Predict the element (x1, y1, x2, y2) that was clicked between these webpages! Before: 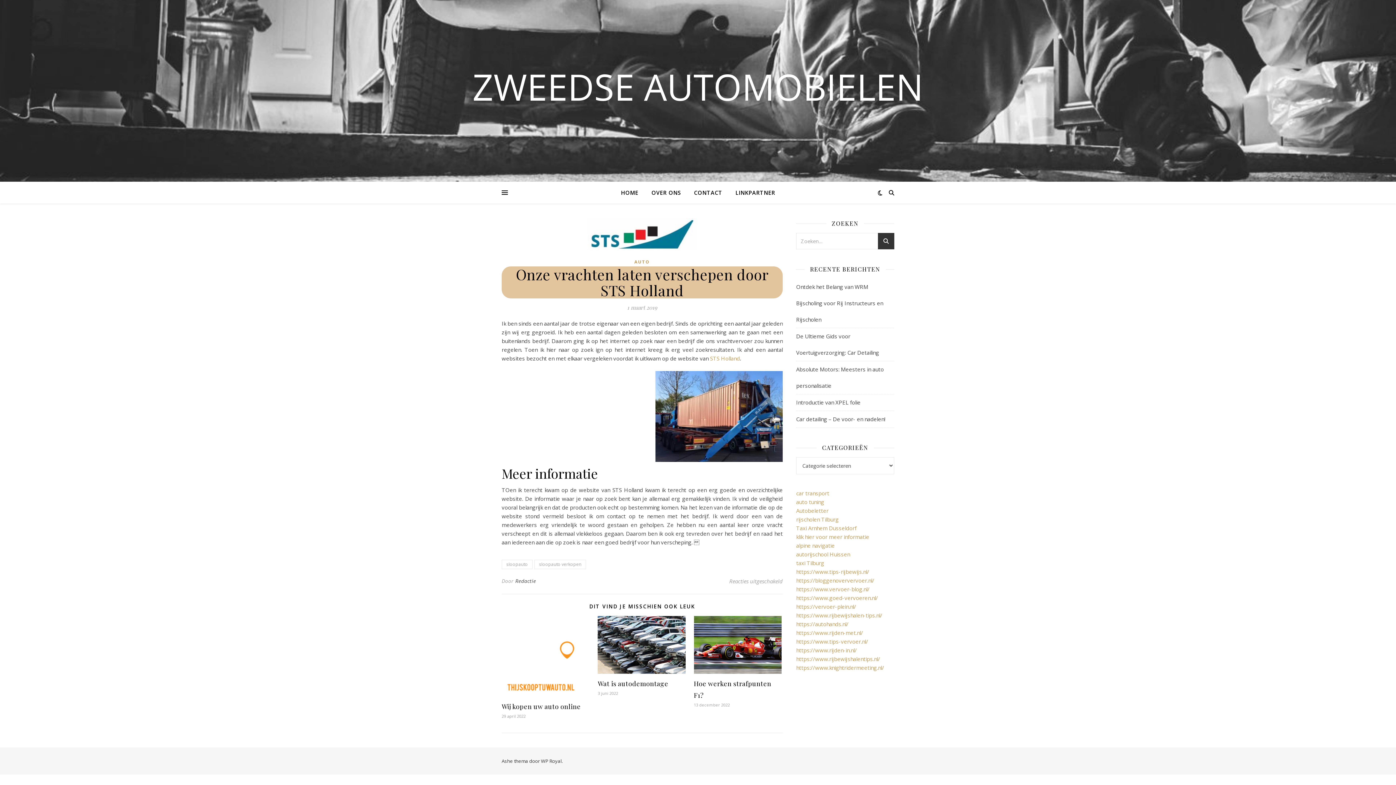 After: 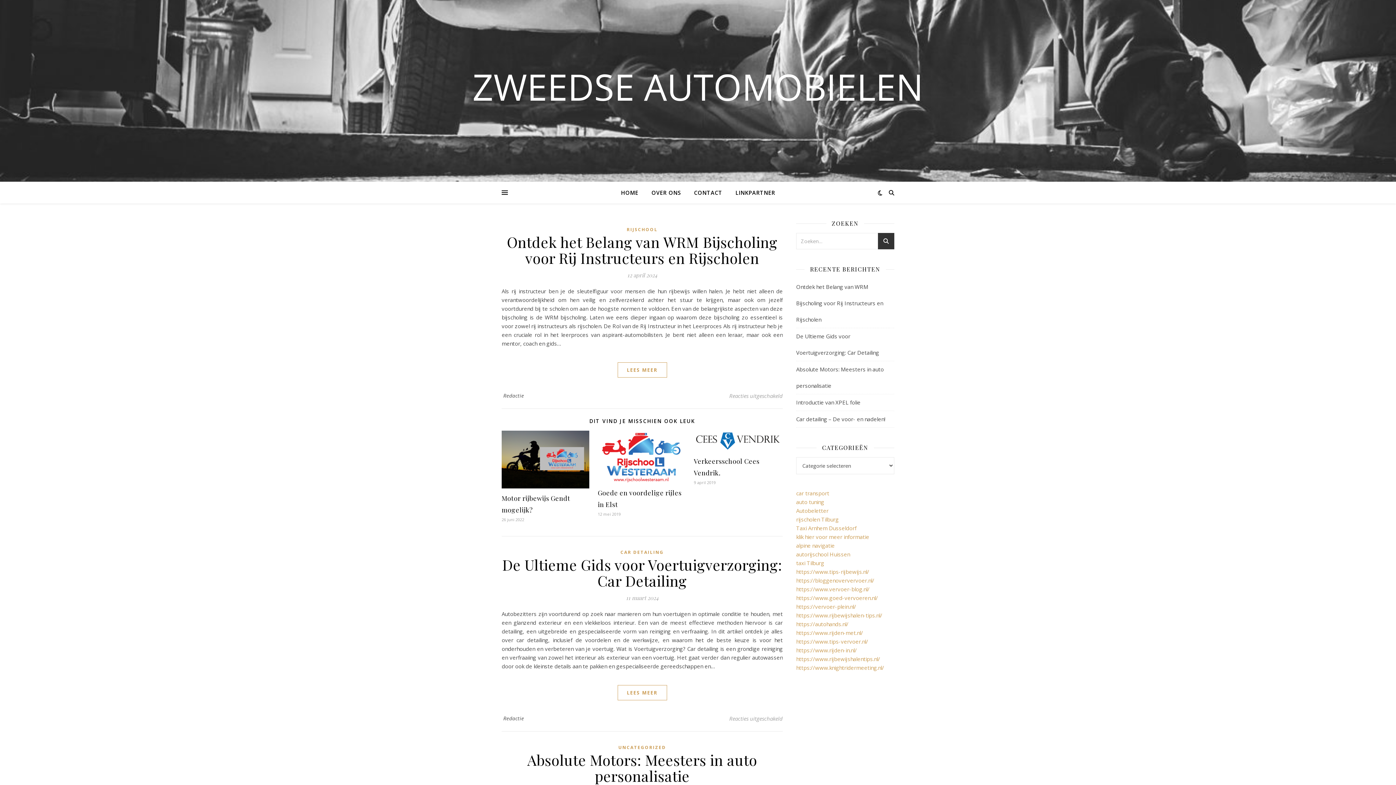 Action: label: Redactie bbox: (515, 576, 536, 586)